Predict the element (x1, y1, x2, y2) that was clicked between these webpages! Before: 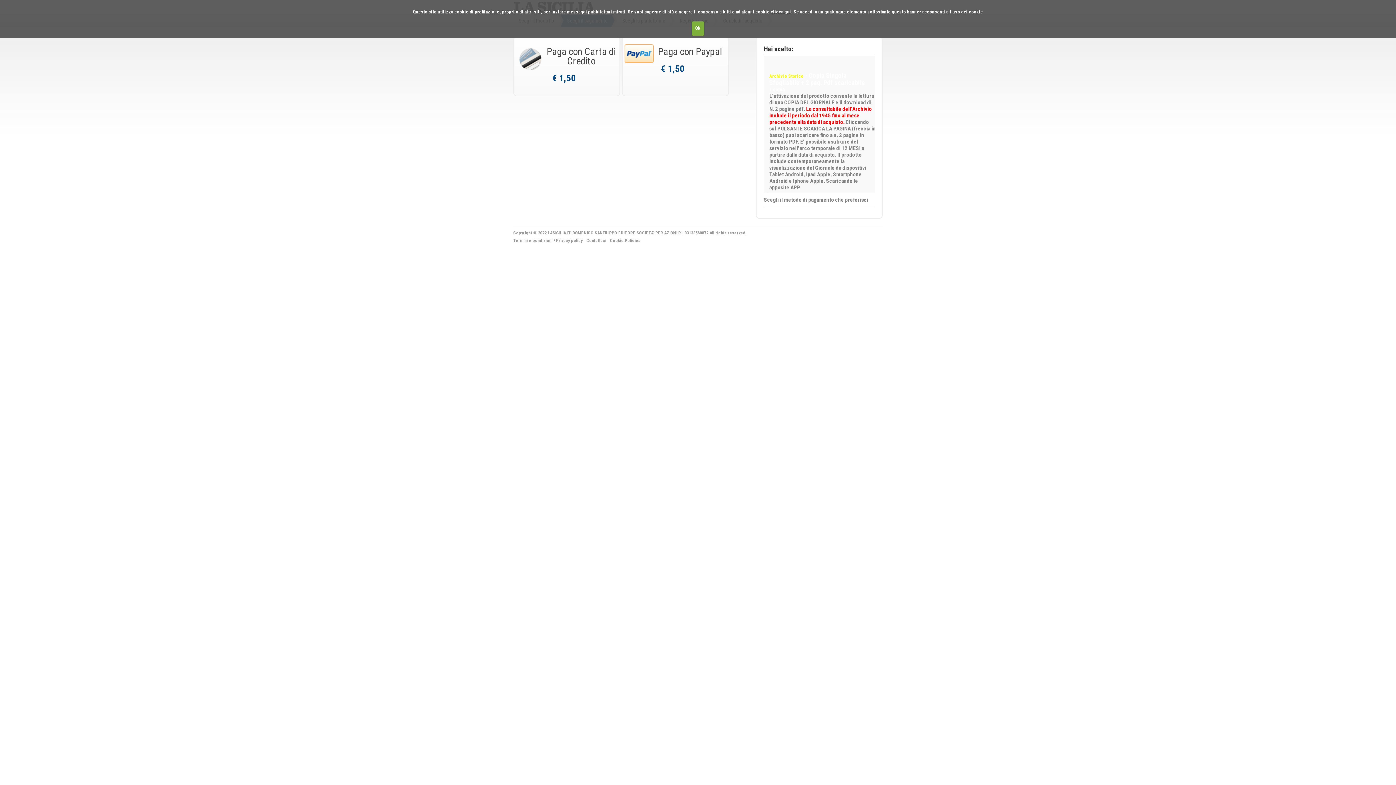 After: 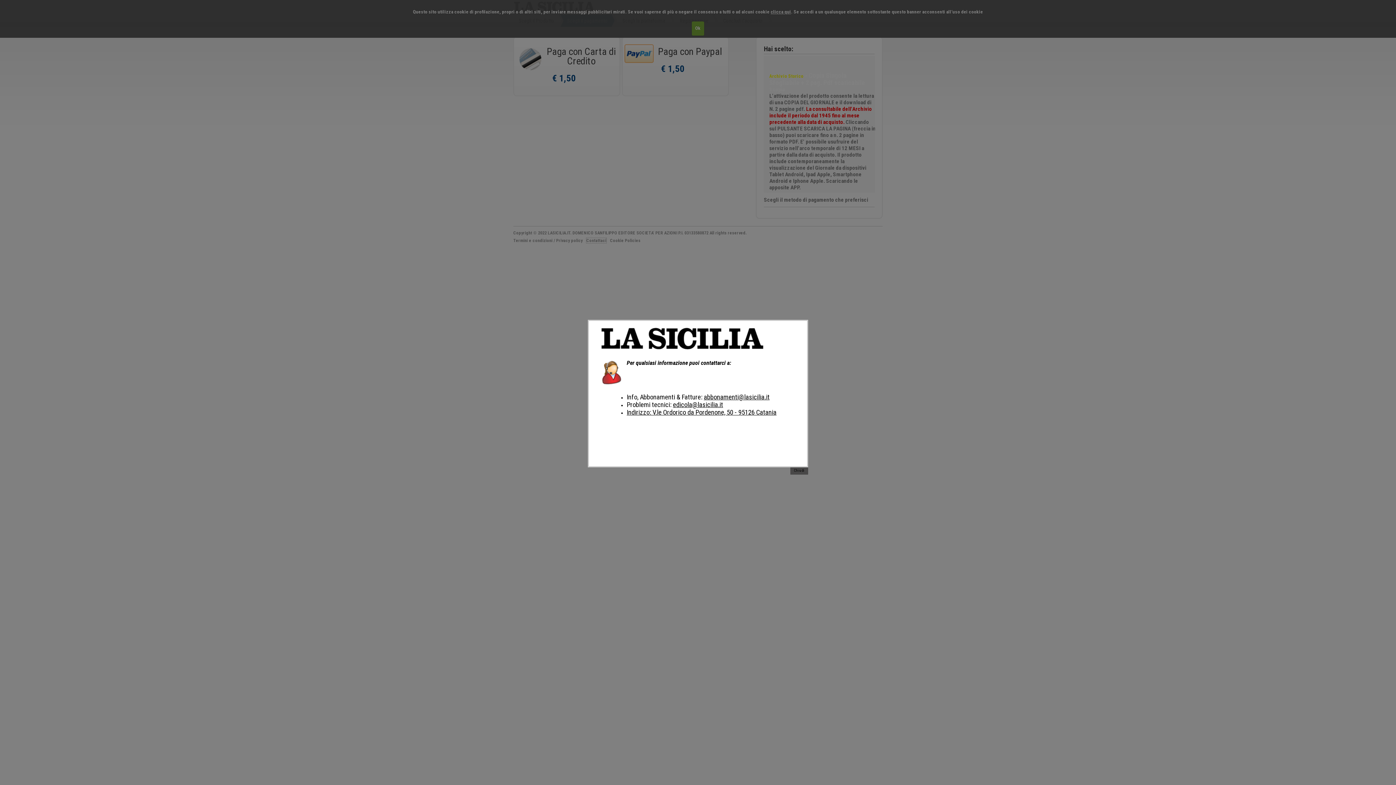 Action: label: Contattaci bbox: (586, 238, 606, 243)